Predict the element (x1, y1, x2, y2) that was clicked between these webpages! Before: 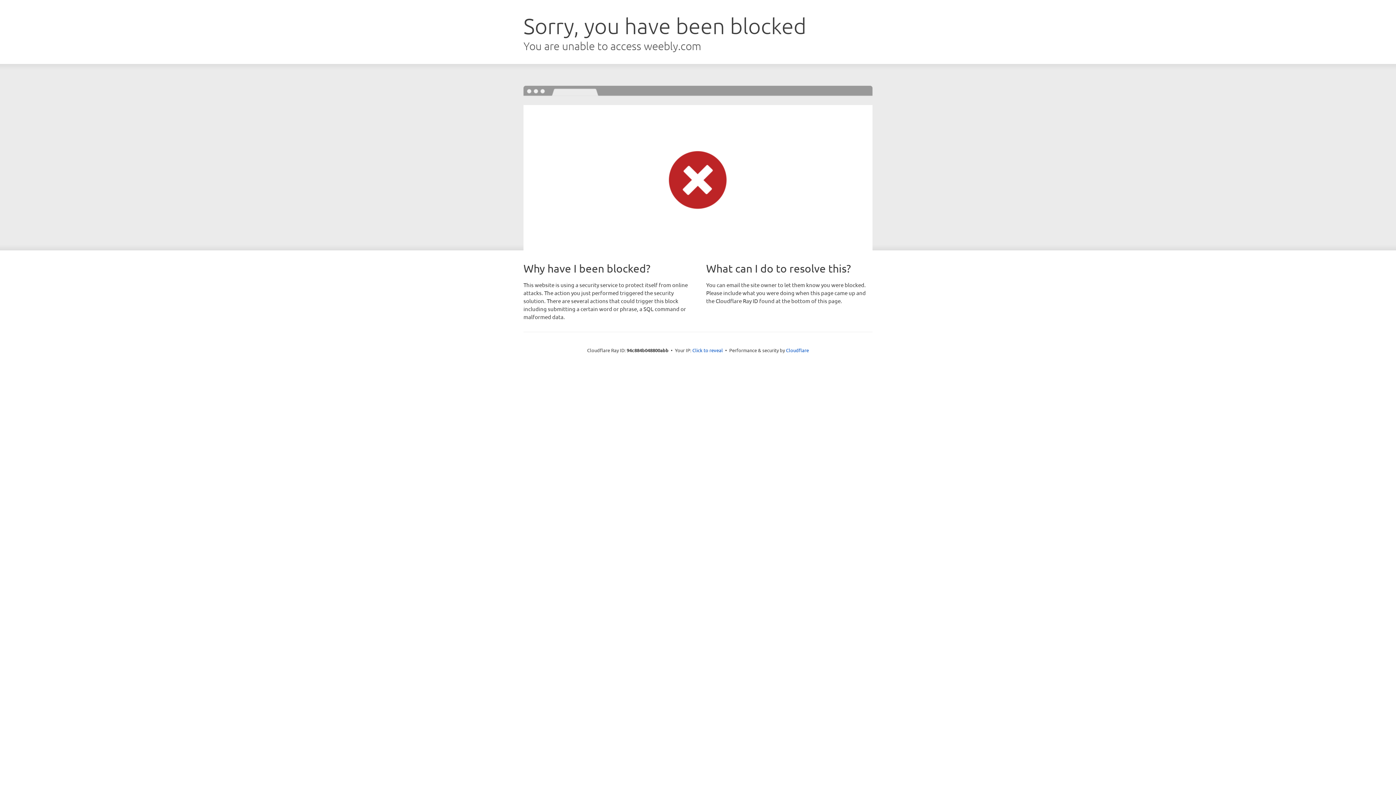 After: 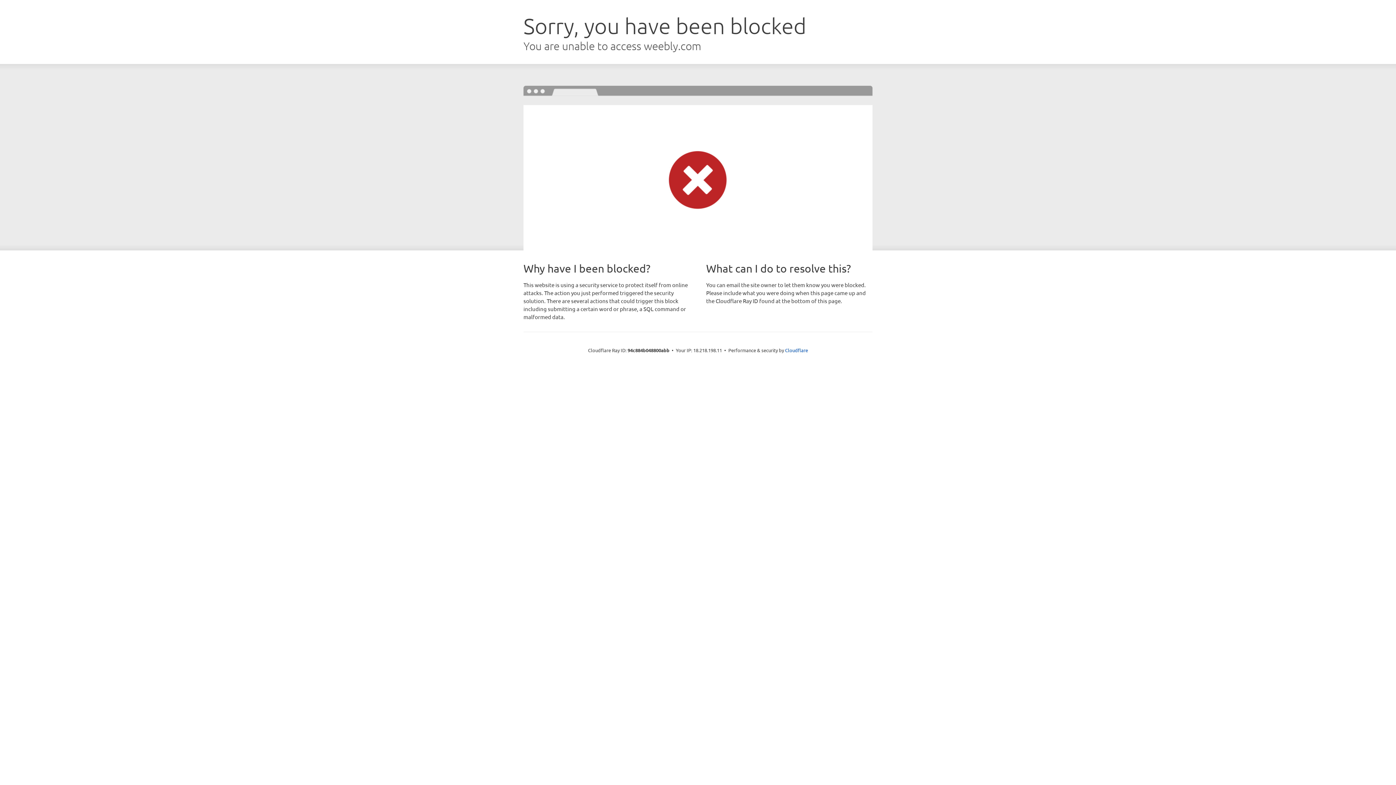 Action: bbox: (692, 346, 723, 353) label: Click to reveal